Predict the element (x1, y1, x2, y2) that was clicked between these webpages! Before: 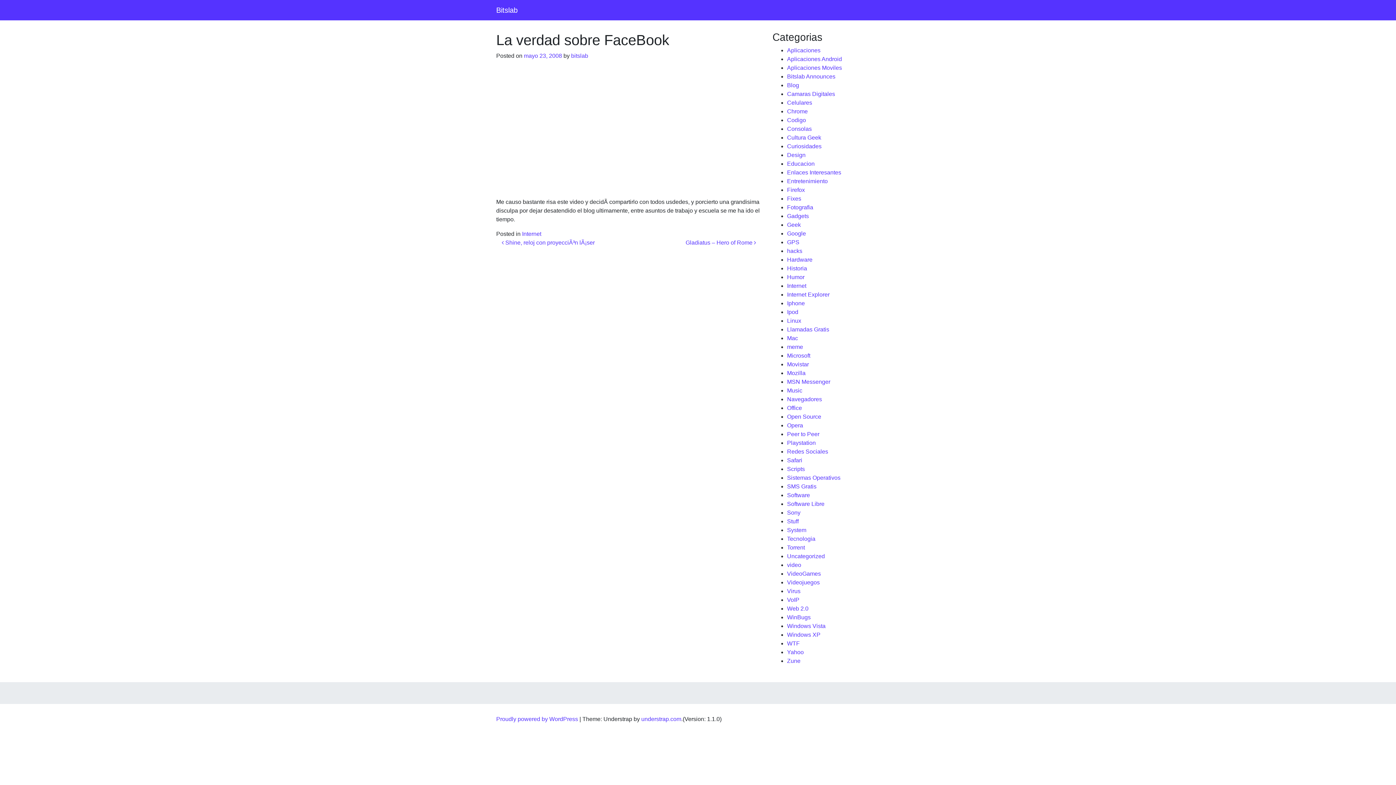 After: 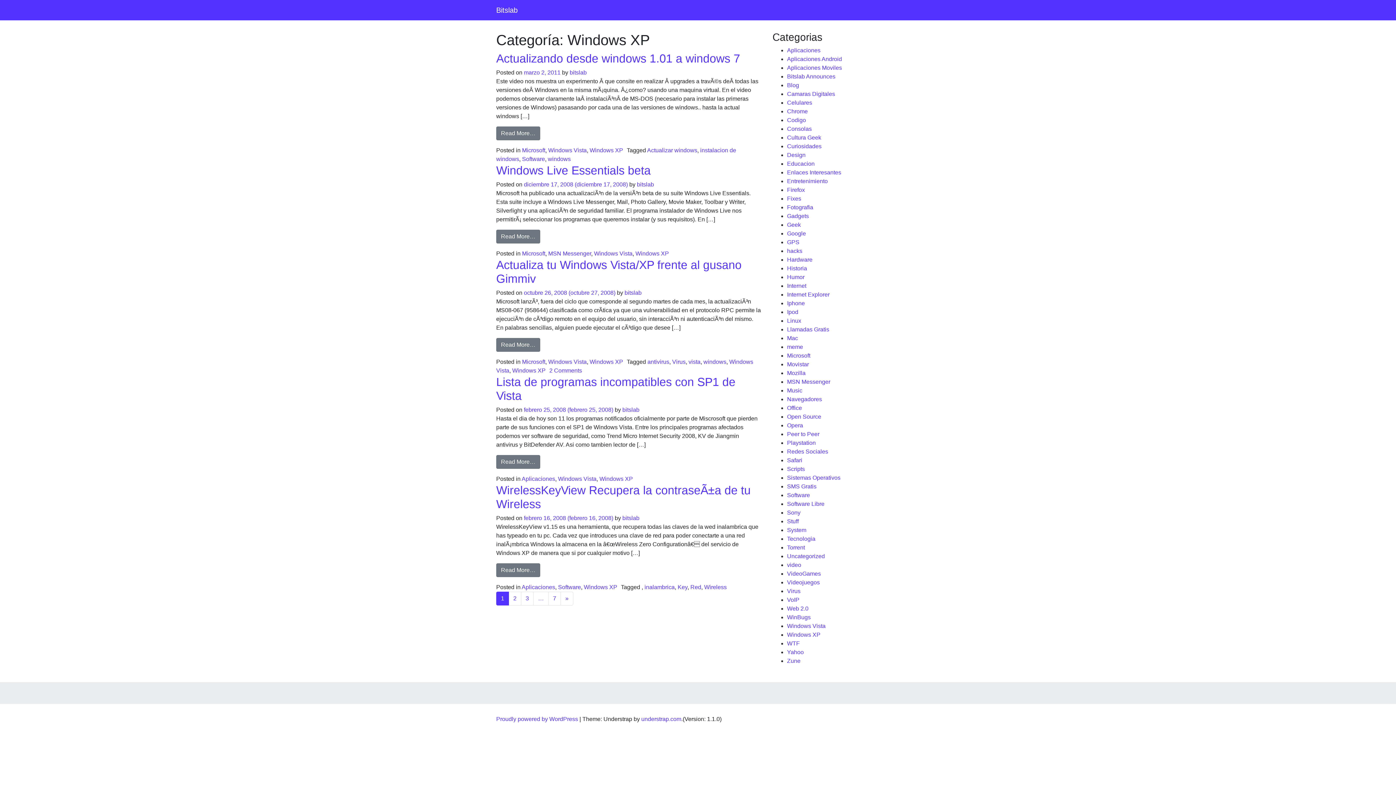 Action: label: Windows XP bbox: (787, 632, 820, 638)